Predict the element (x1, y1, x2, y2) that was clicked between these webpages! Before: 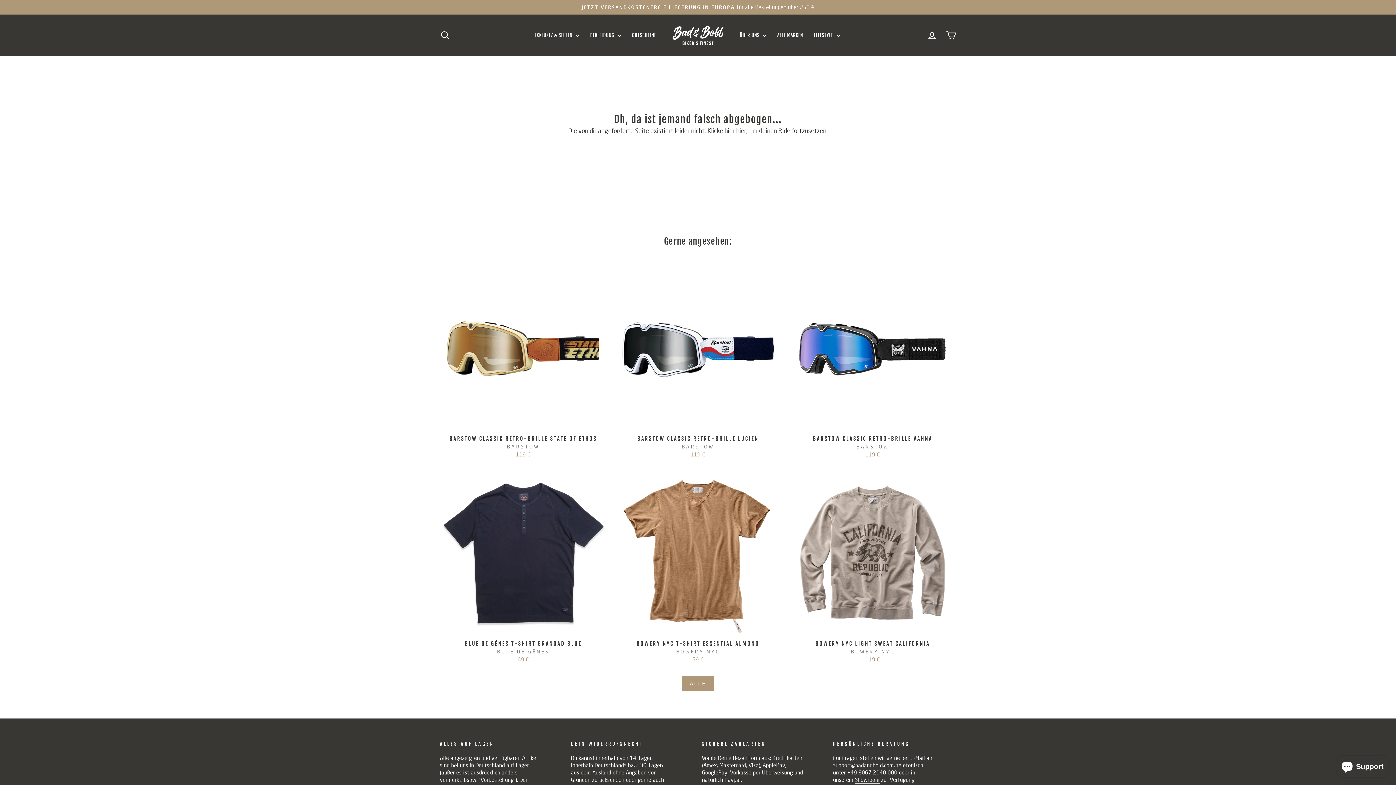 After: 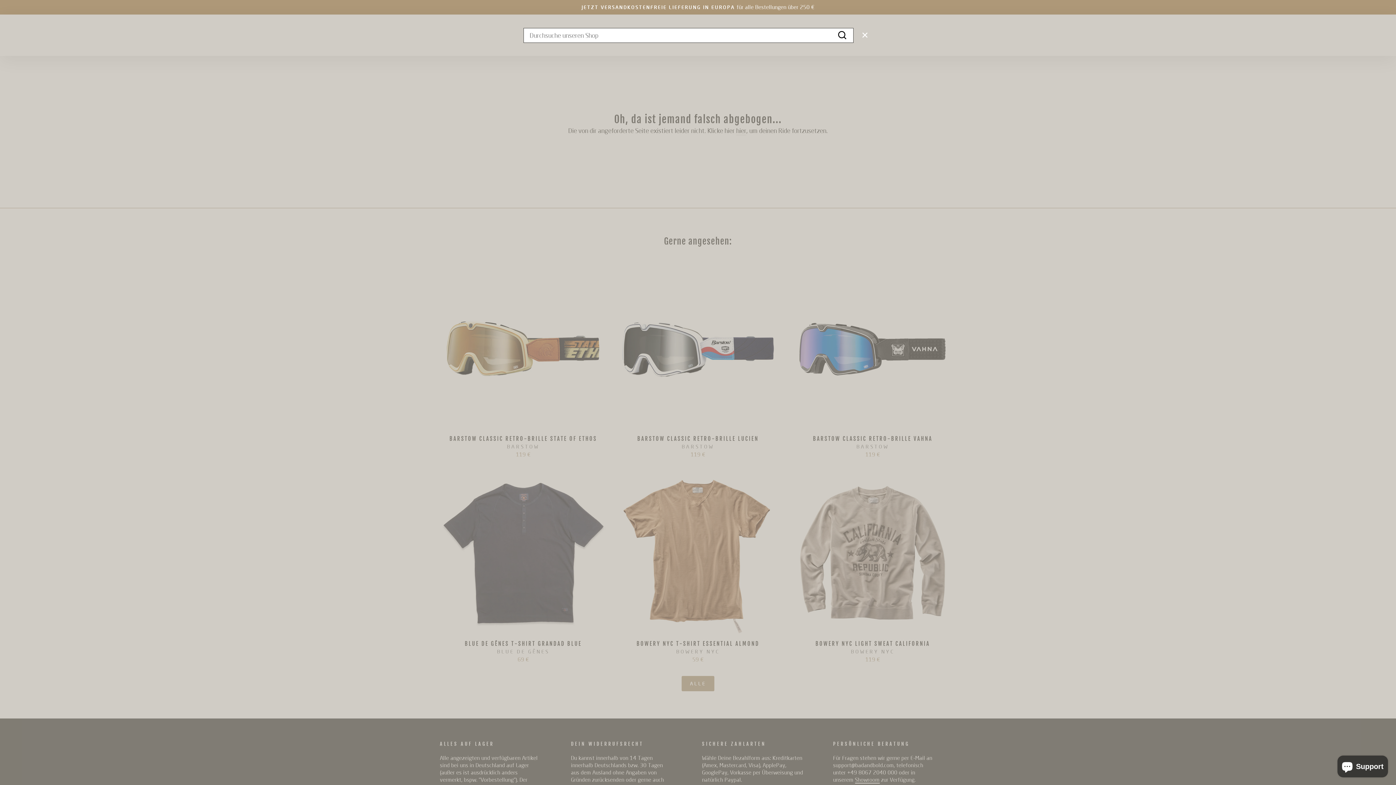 Action: label: SUCHE bbox: (435, 27, 454, 43)